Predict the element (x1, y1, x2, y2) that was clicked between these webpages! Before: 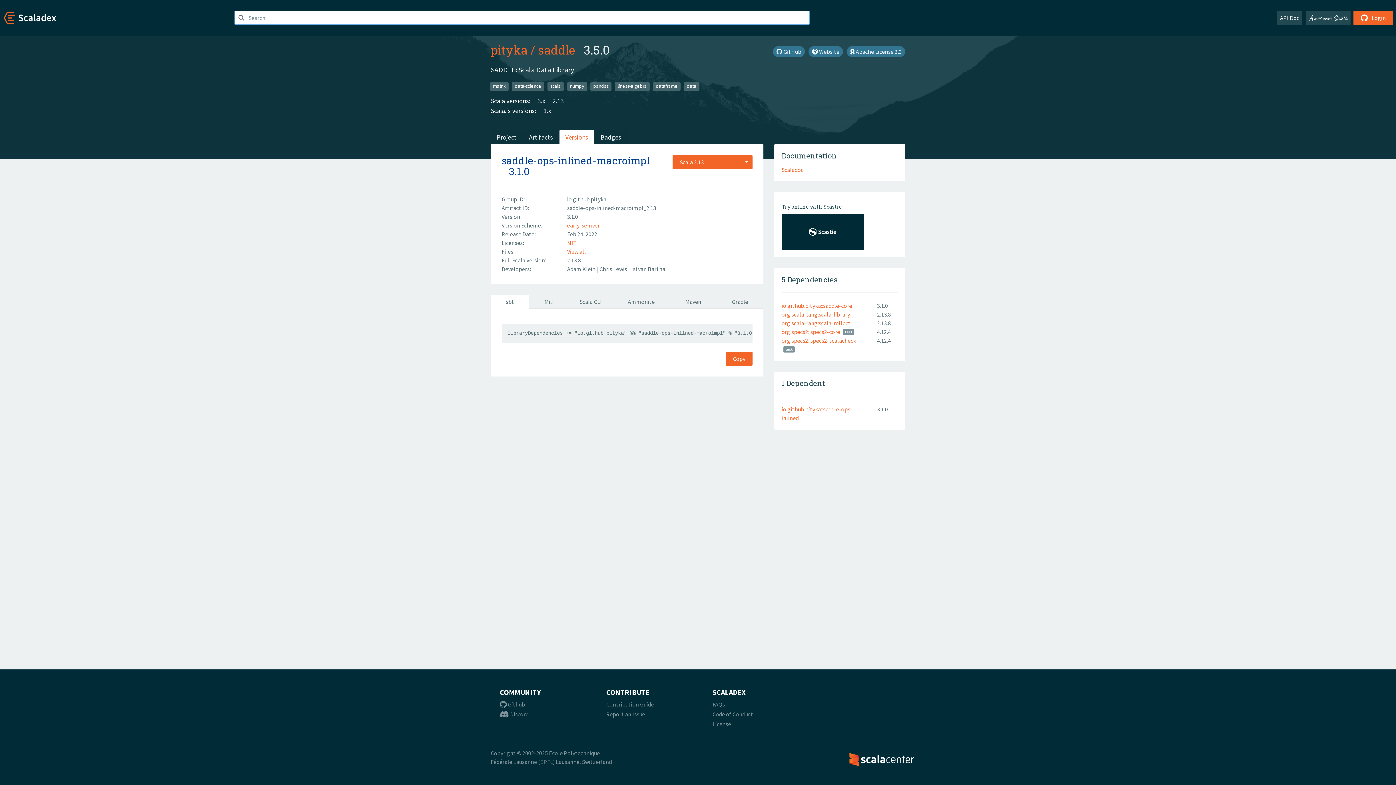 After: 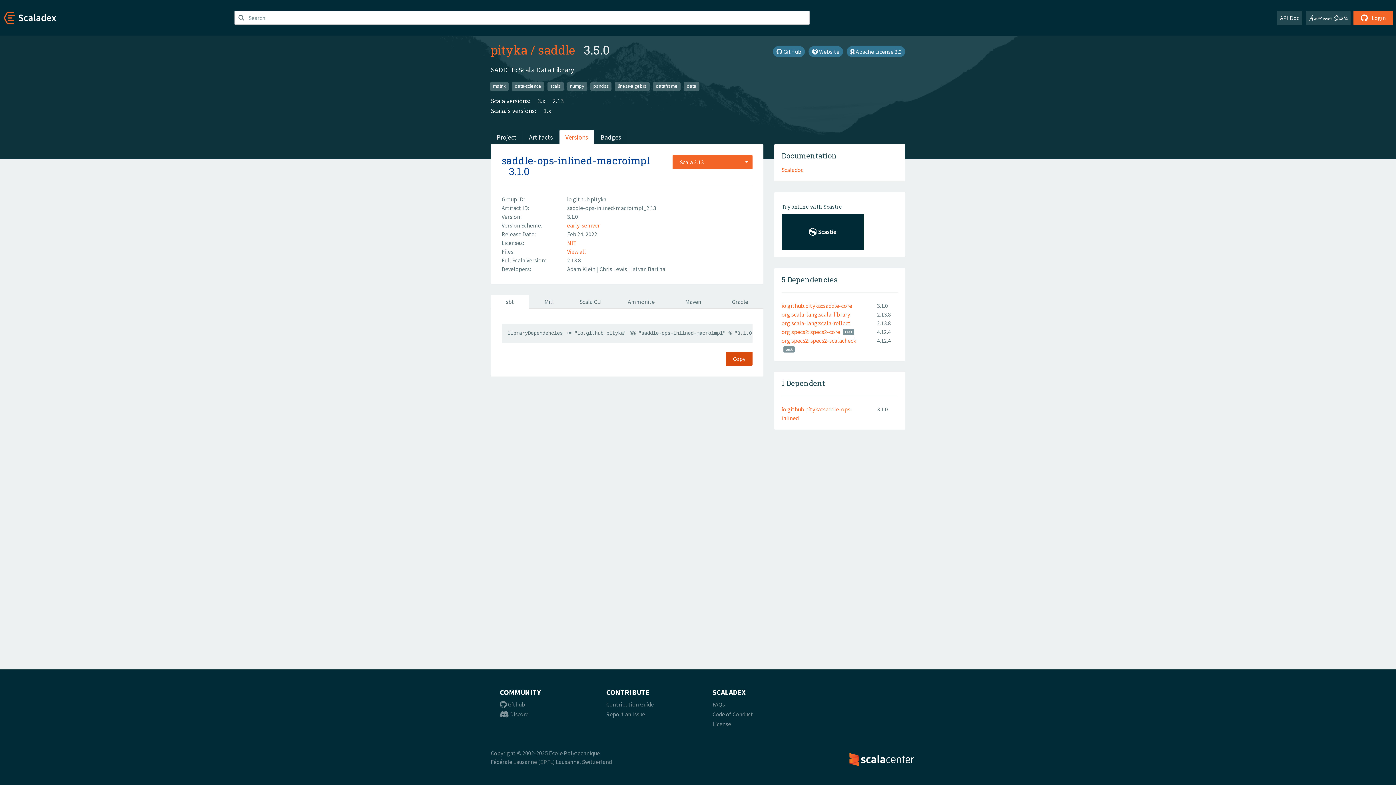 Action: label: Copy bbox: (725, 352, 752, 365)